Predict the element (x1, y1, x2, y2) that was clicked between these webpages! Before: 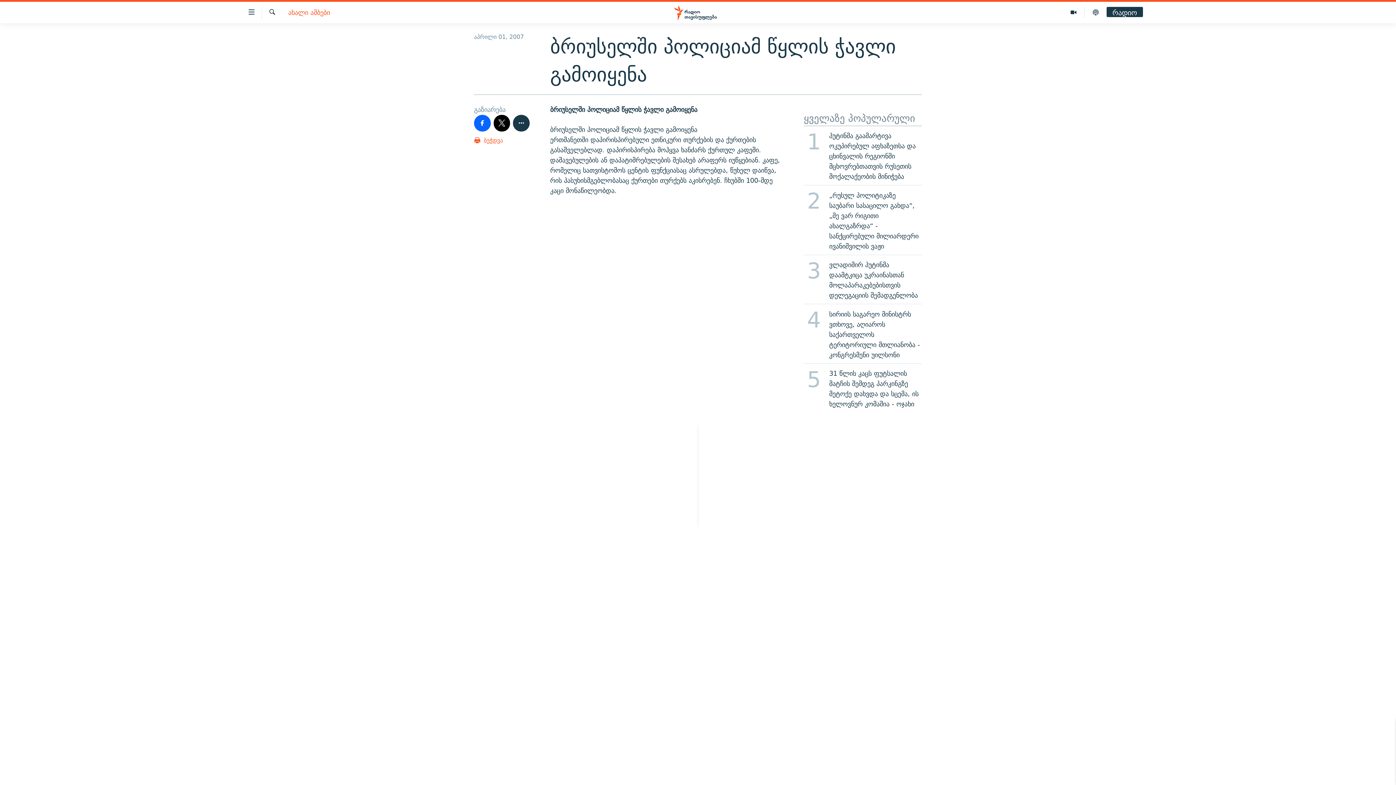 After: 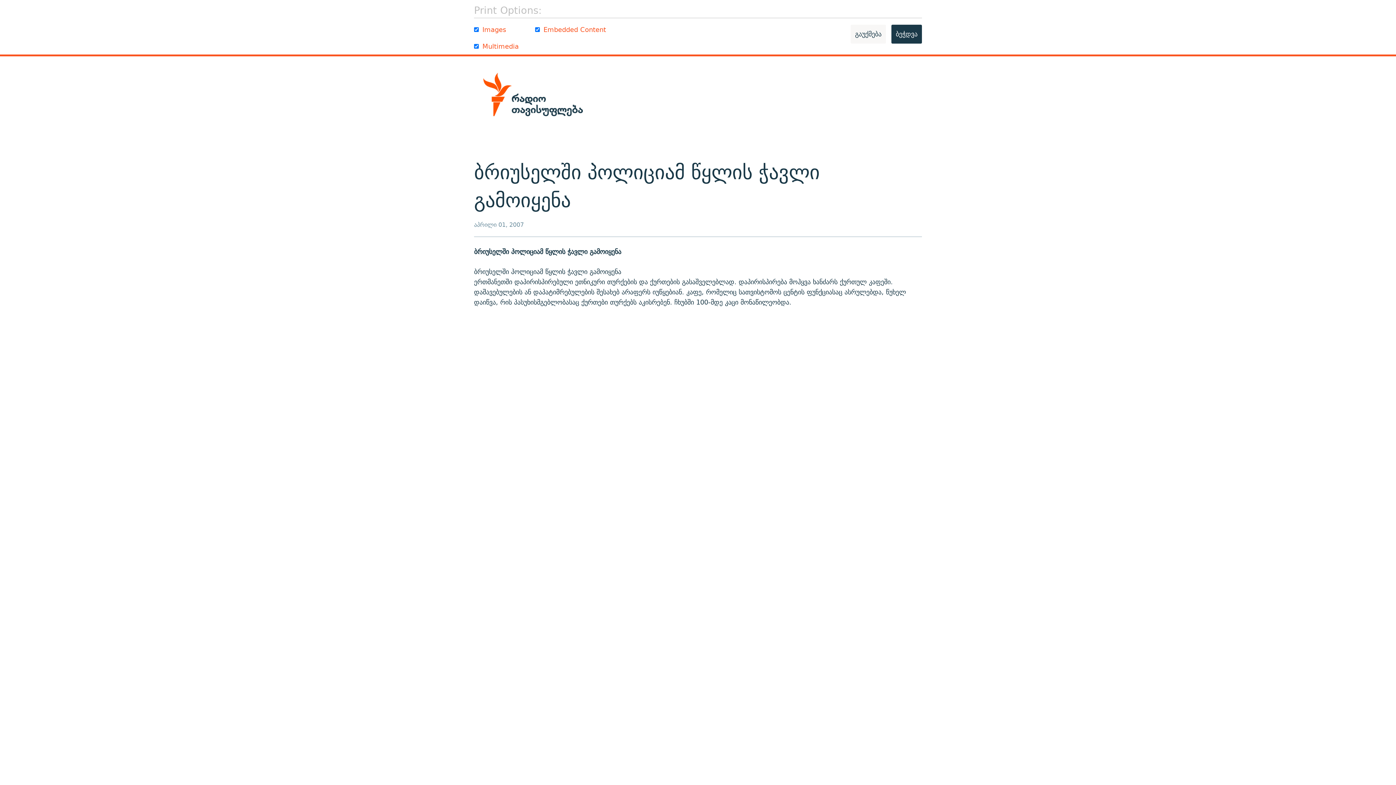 Action: label:  ბეჭდვა bbox: (474, 135, 503, 149)